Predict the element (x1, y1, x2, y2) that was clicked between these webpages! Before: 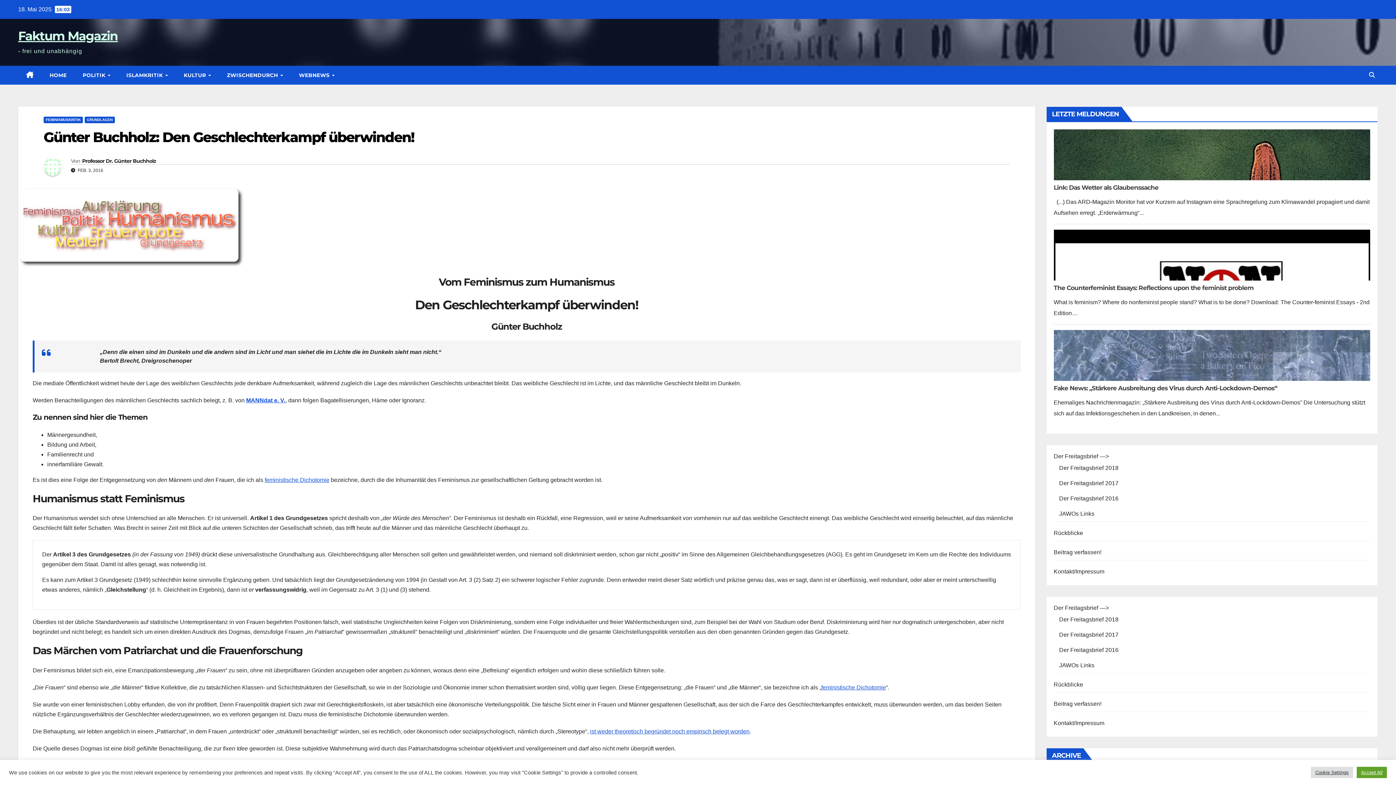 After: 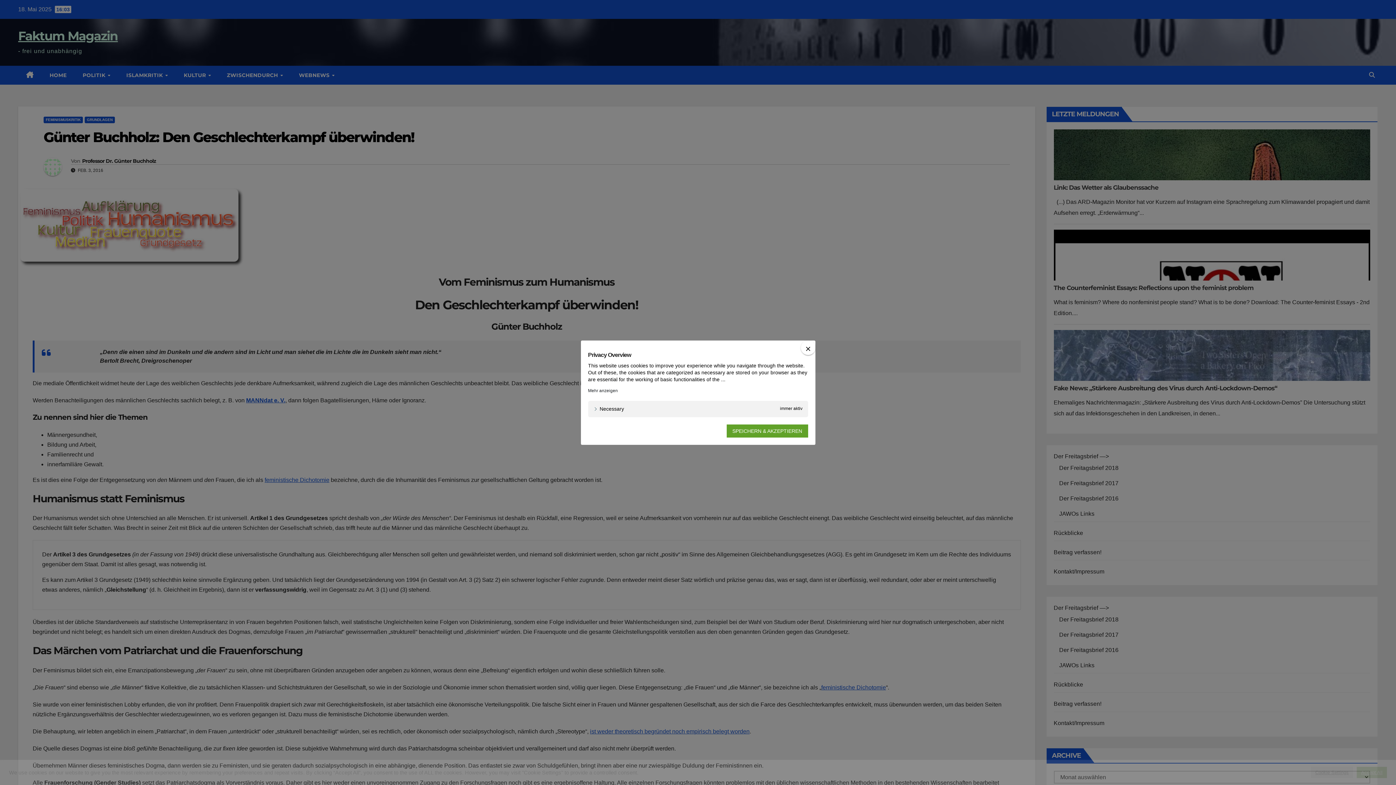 Action: bbox: (1311, 767, 1353, 778) label: Cookie Settings